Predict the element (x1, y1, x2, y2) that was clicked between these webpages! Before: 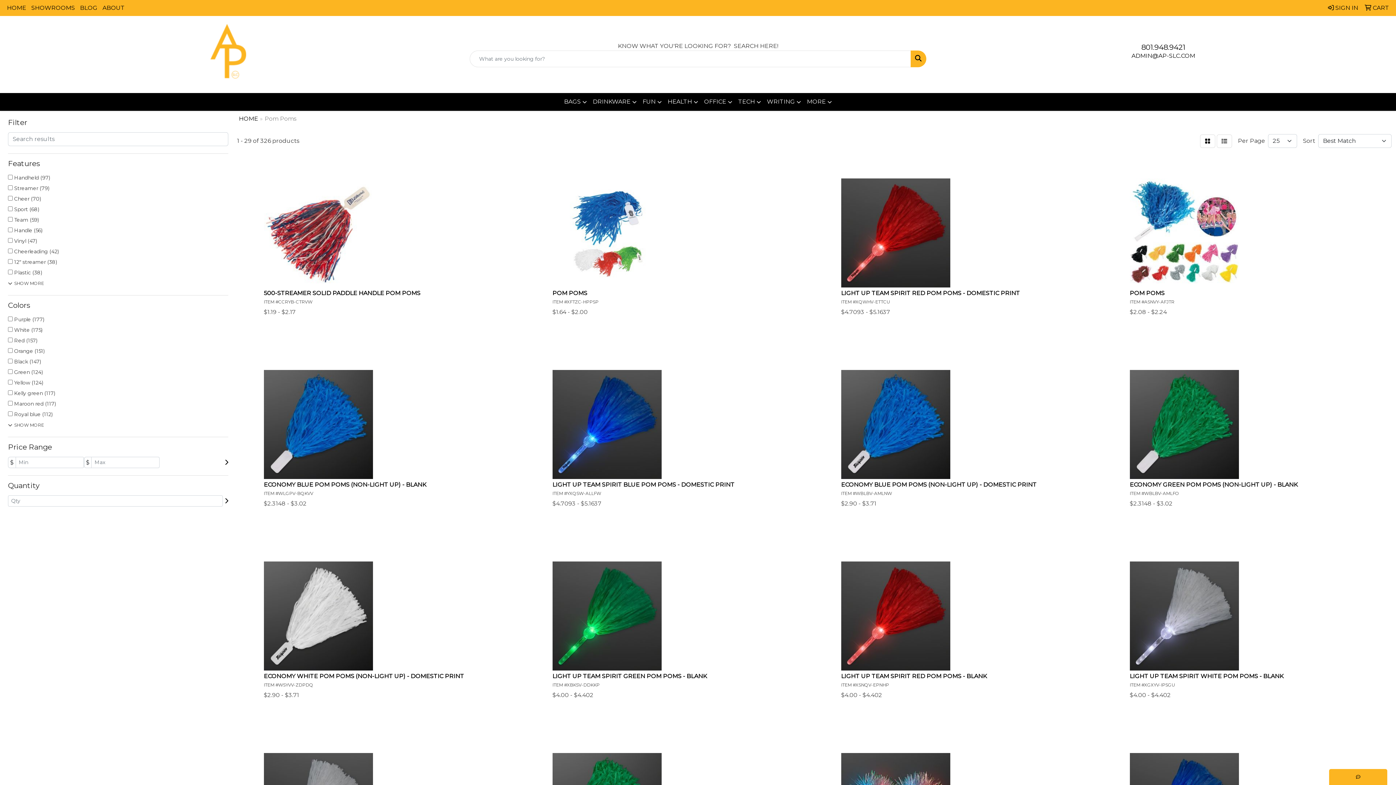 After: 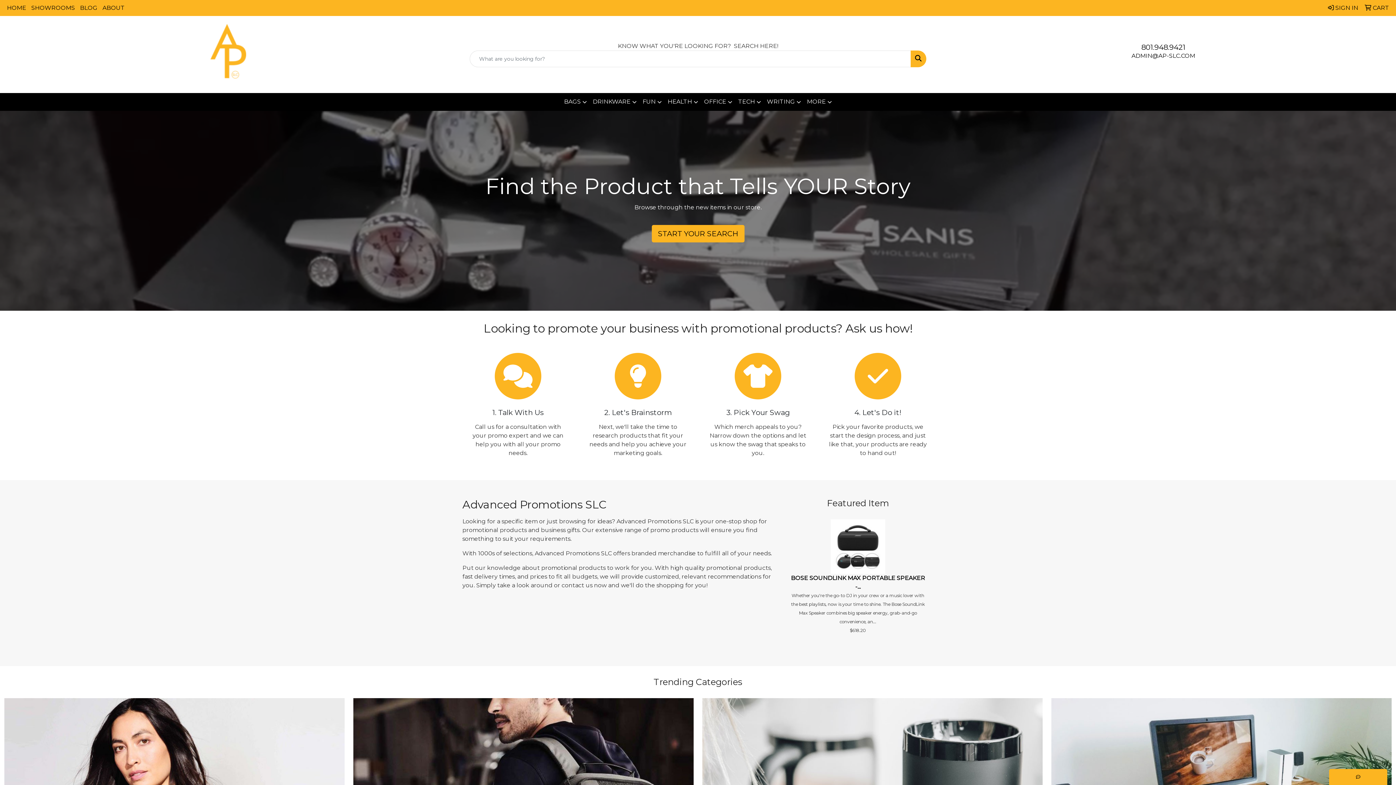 Action: bbox: (4, 21, 461, 87)